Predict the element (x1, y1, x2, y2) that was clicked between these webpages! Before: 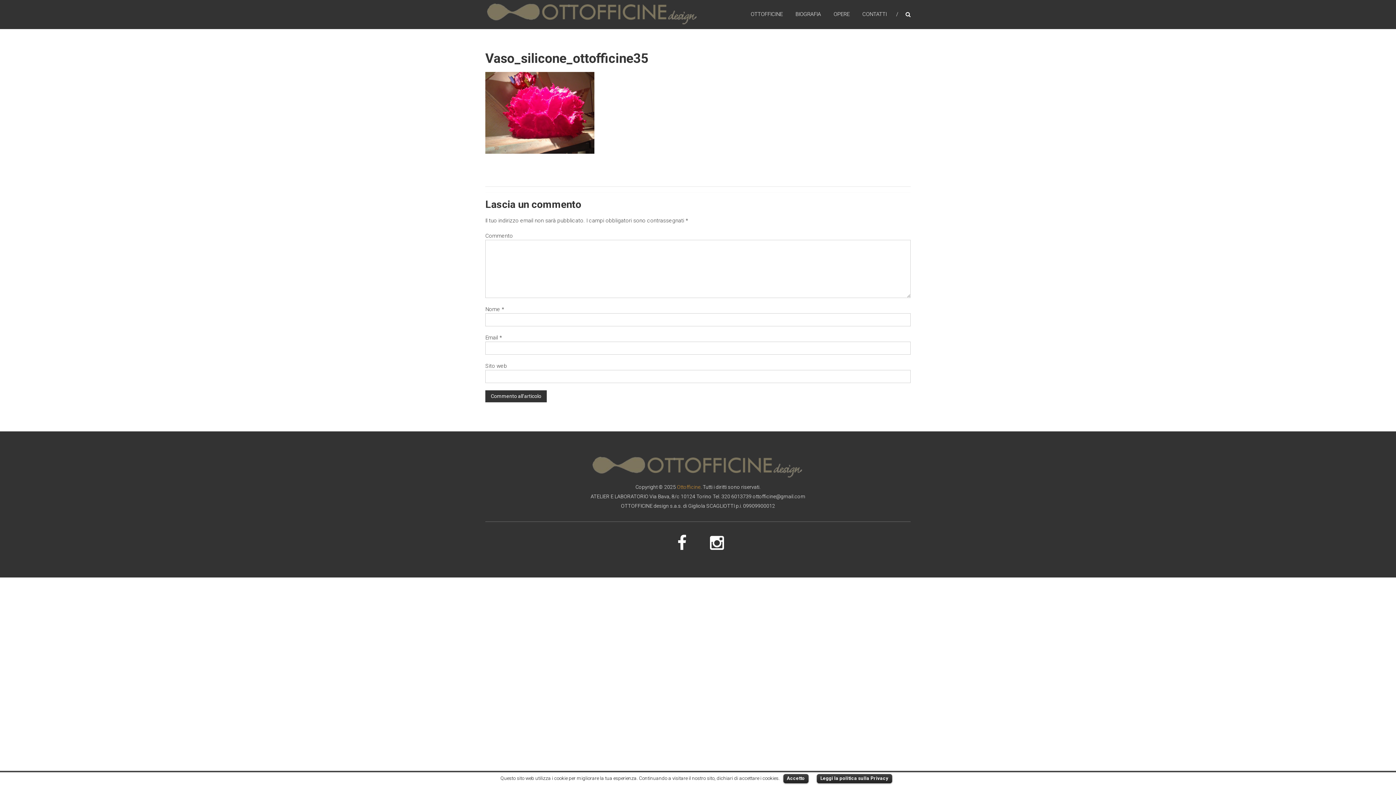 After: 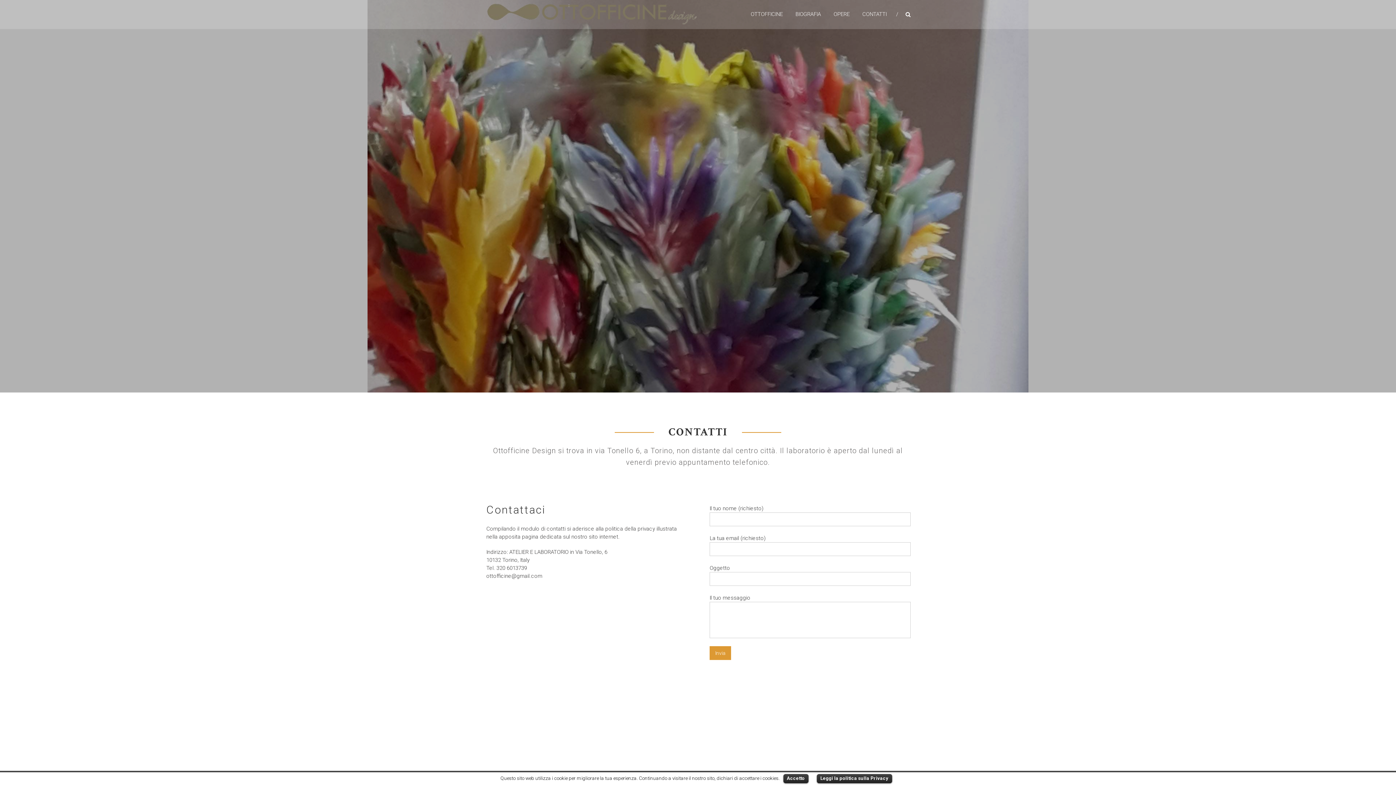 Action: label: OTTOFFICINE bbox: (750, 3, 782, 24)